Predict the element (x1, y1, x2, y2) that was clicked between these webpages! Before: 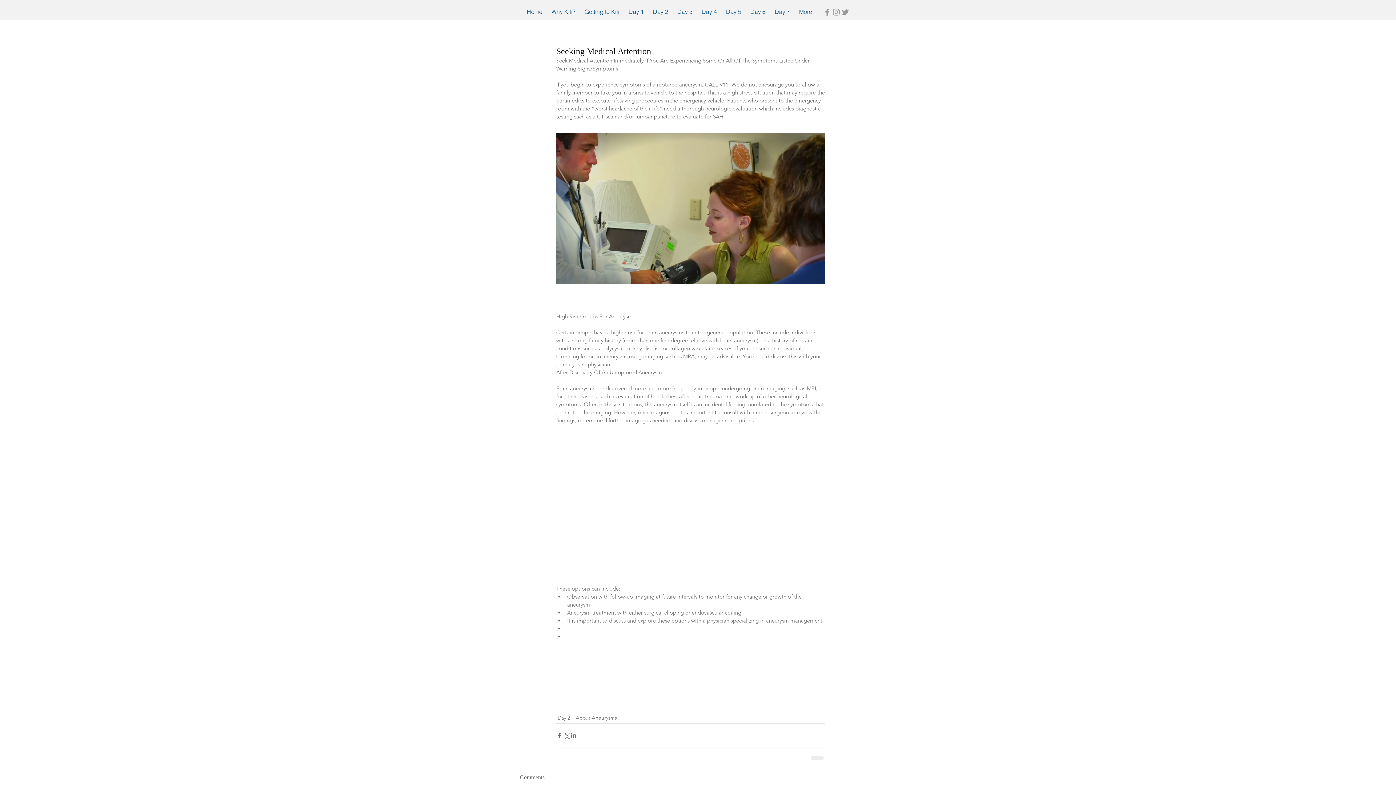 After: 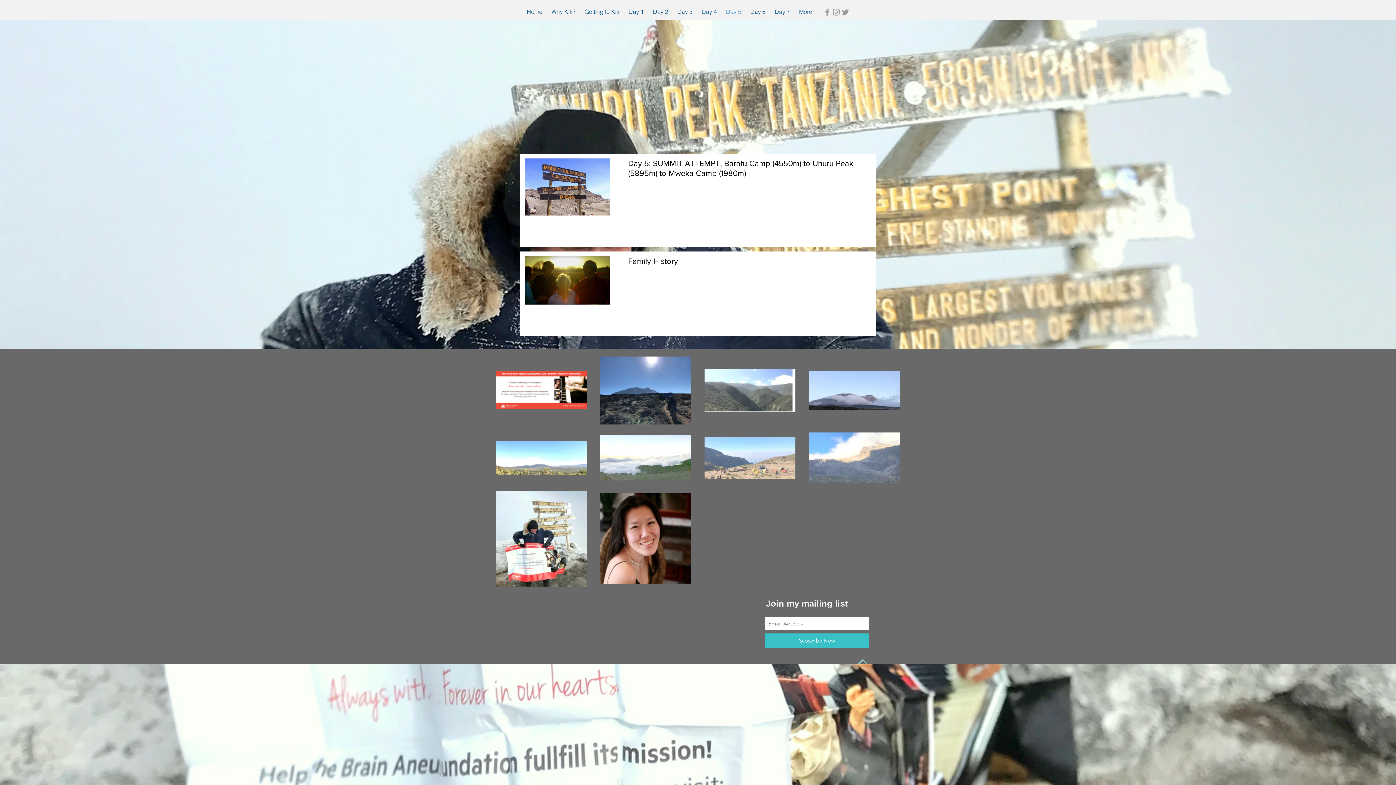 Action: label: Day 5 bbox: (722, 5, 746, 18)